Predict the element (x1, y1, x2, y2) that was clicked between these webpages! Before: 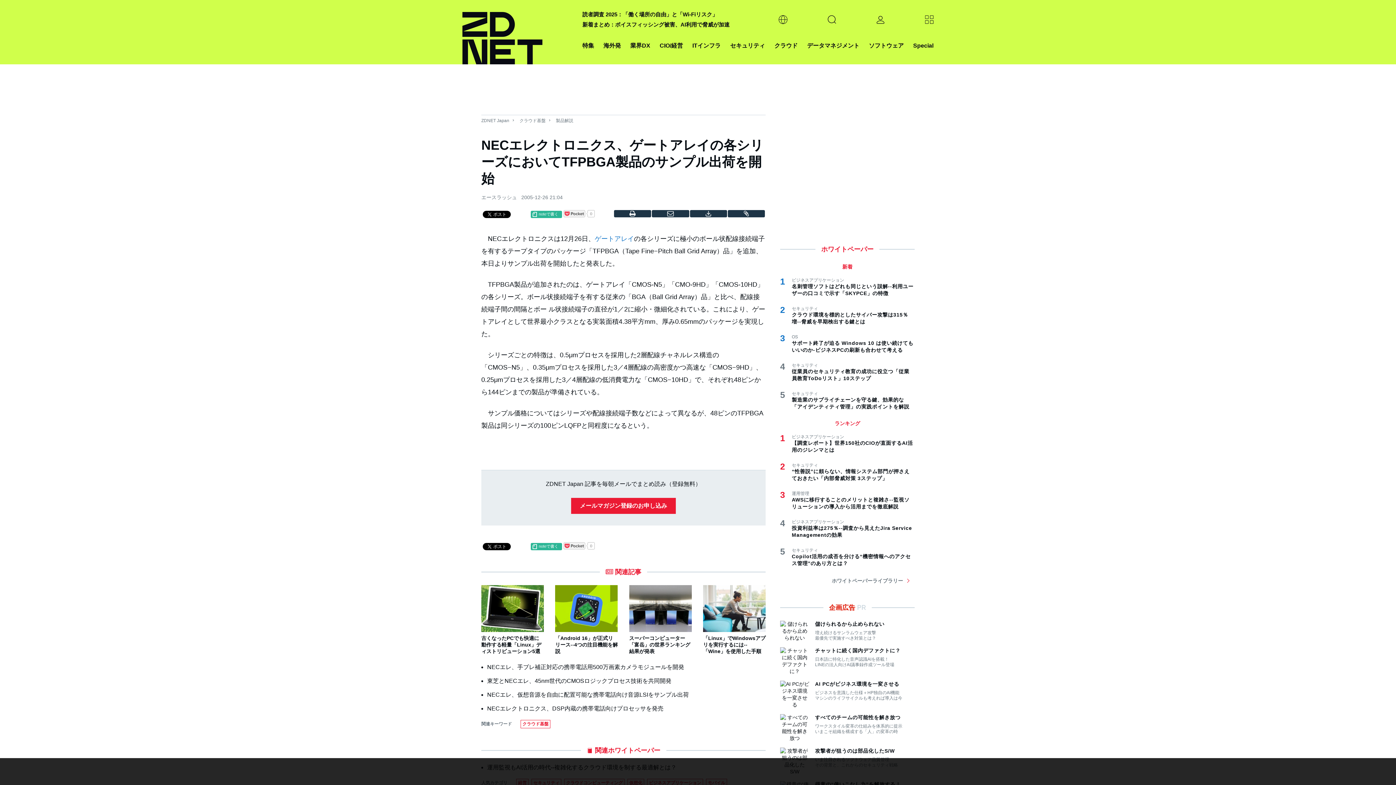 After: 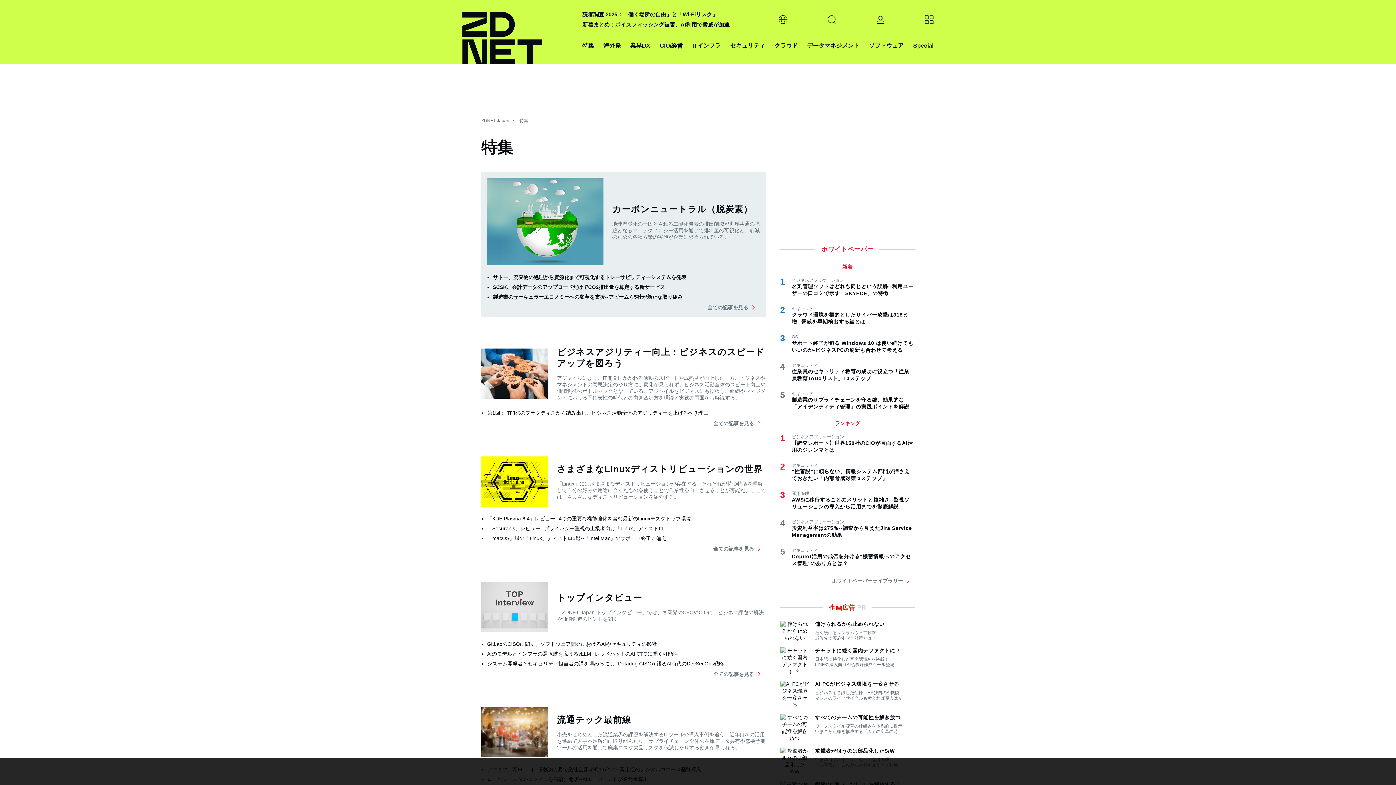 Action: label: 特集 bbox: (582, 40, 594, 50)